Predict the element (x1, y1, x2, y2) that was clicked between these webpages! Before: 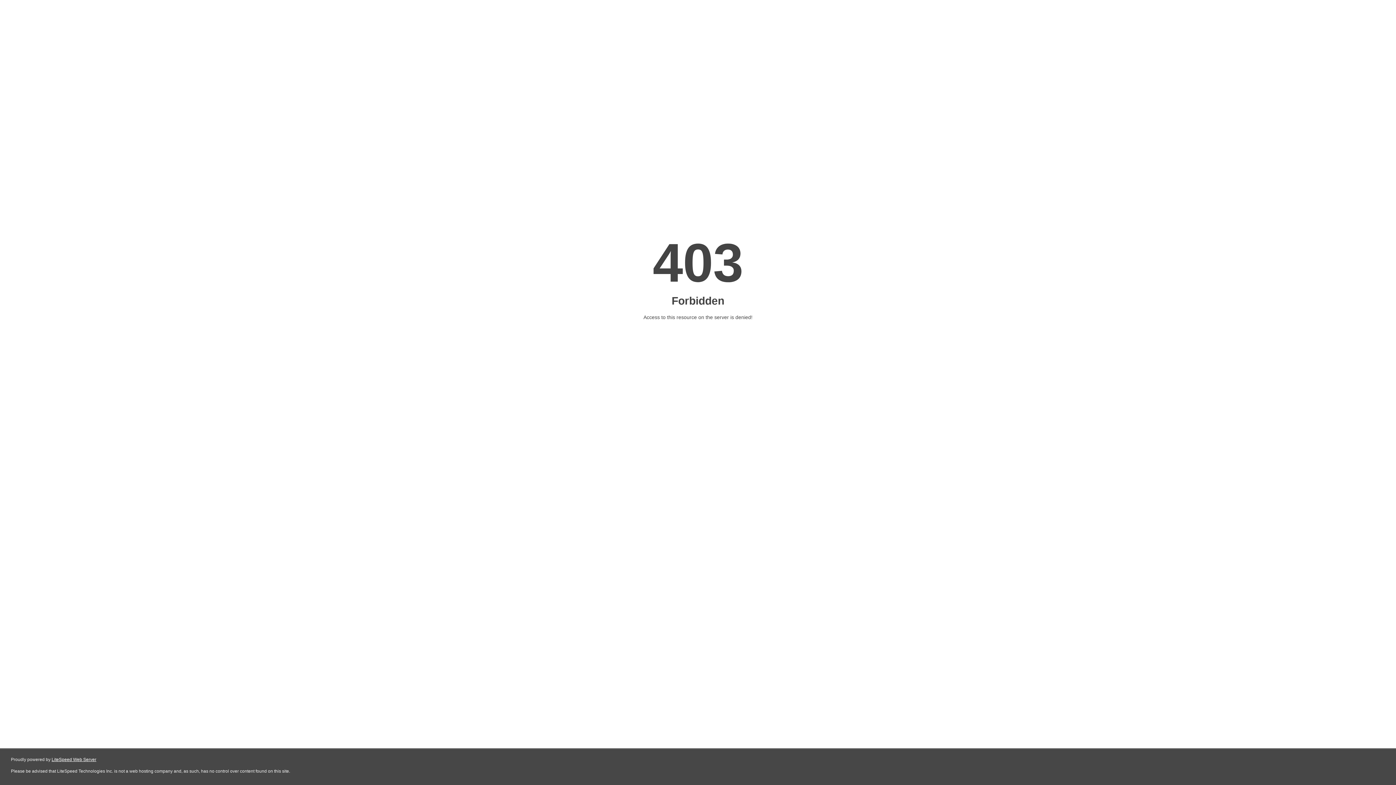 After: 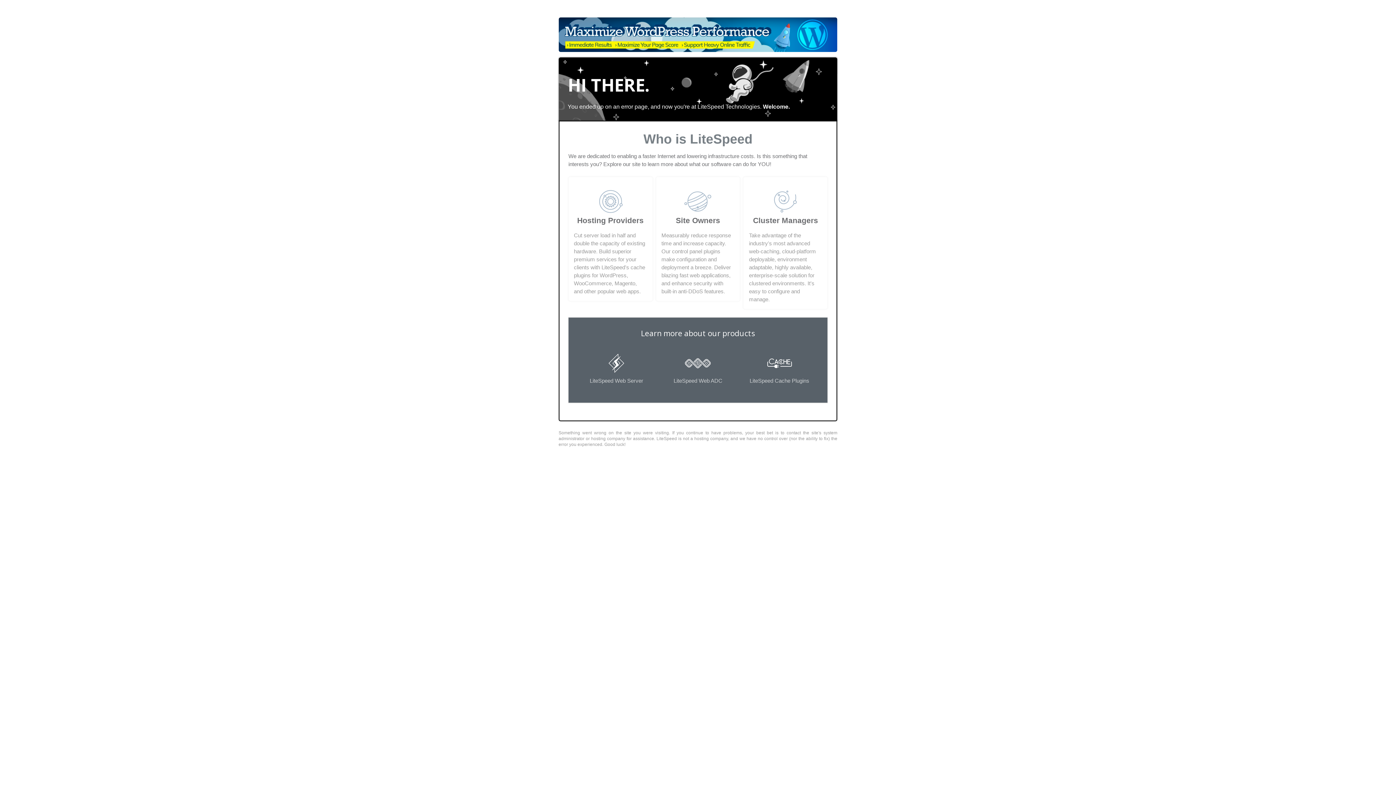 Action: bbox: (51, 757, 96, 762) label: LiteSpeed Web Server